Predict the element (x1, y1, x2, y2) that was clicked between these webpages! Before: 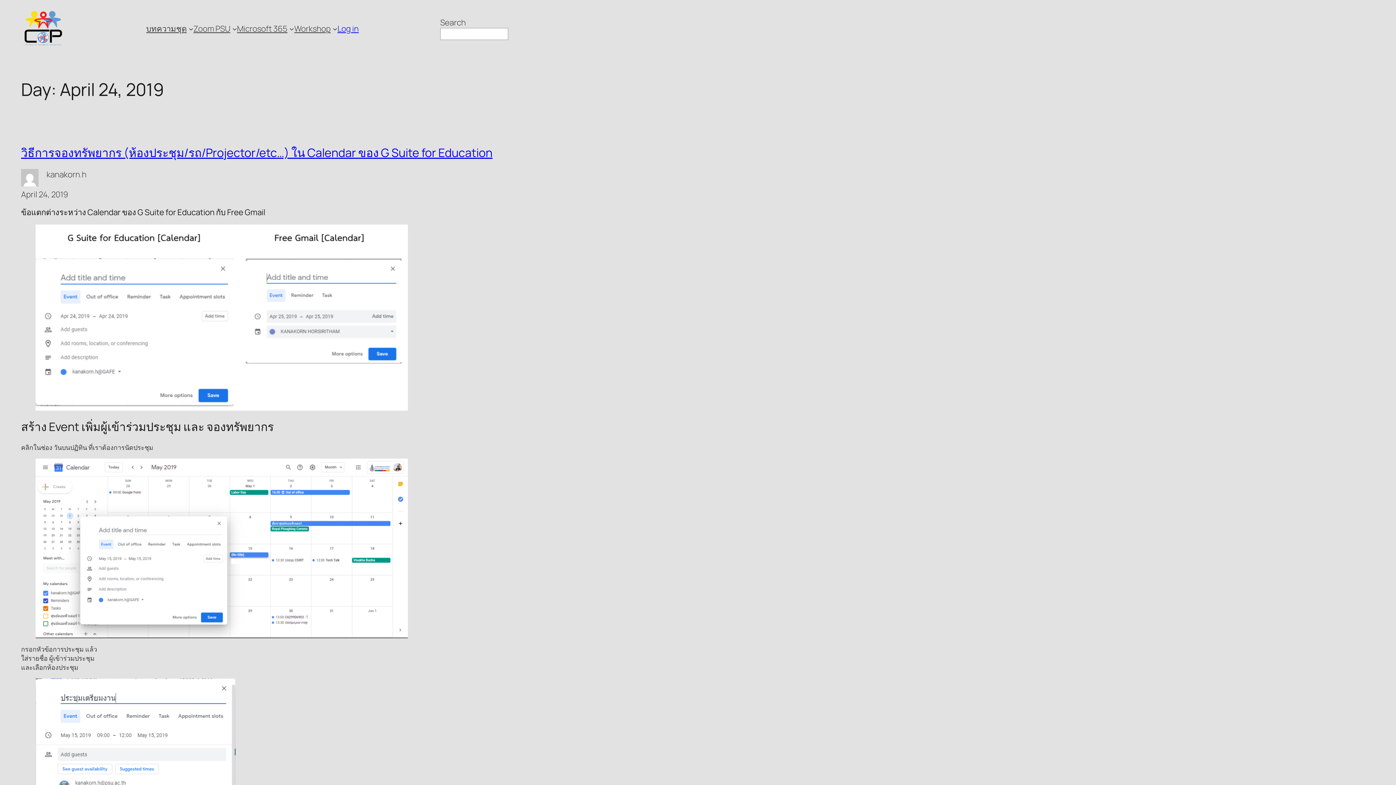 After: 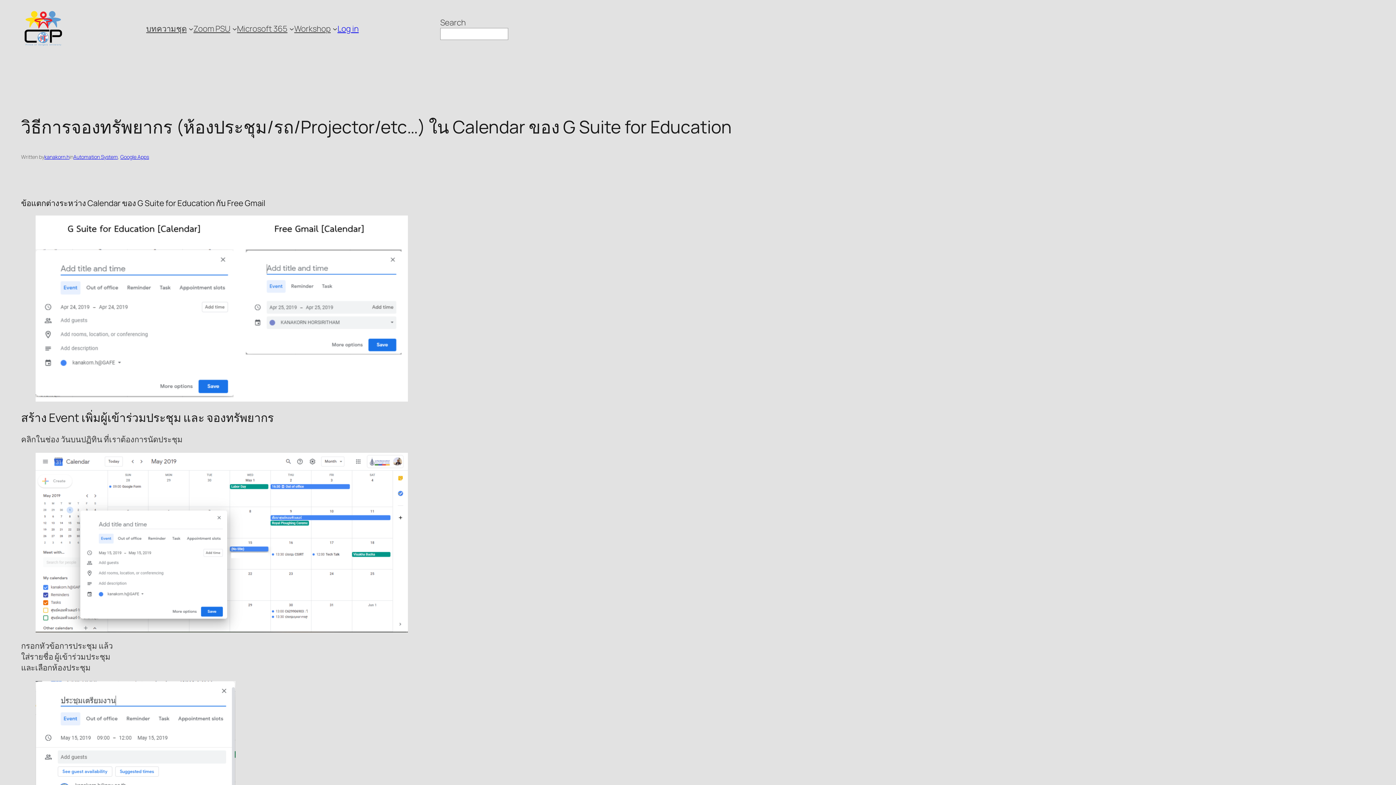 Action: bbox: (21, 144, 492, 160) label: วิธีการจองทรัพยากร (ห้องประชุม/รถ/Projector/etc…) ใน Calendar ของ G Suite for Education